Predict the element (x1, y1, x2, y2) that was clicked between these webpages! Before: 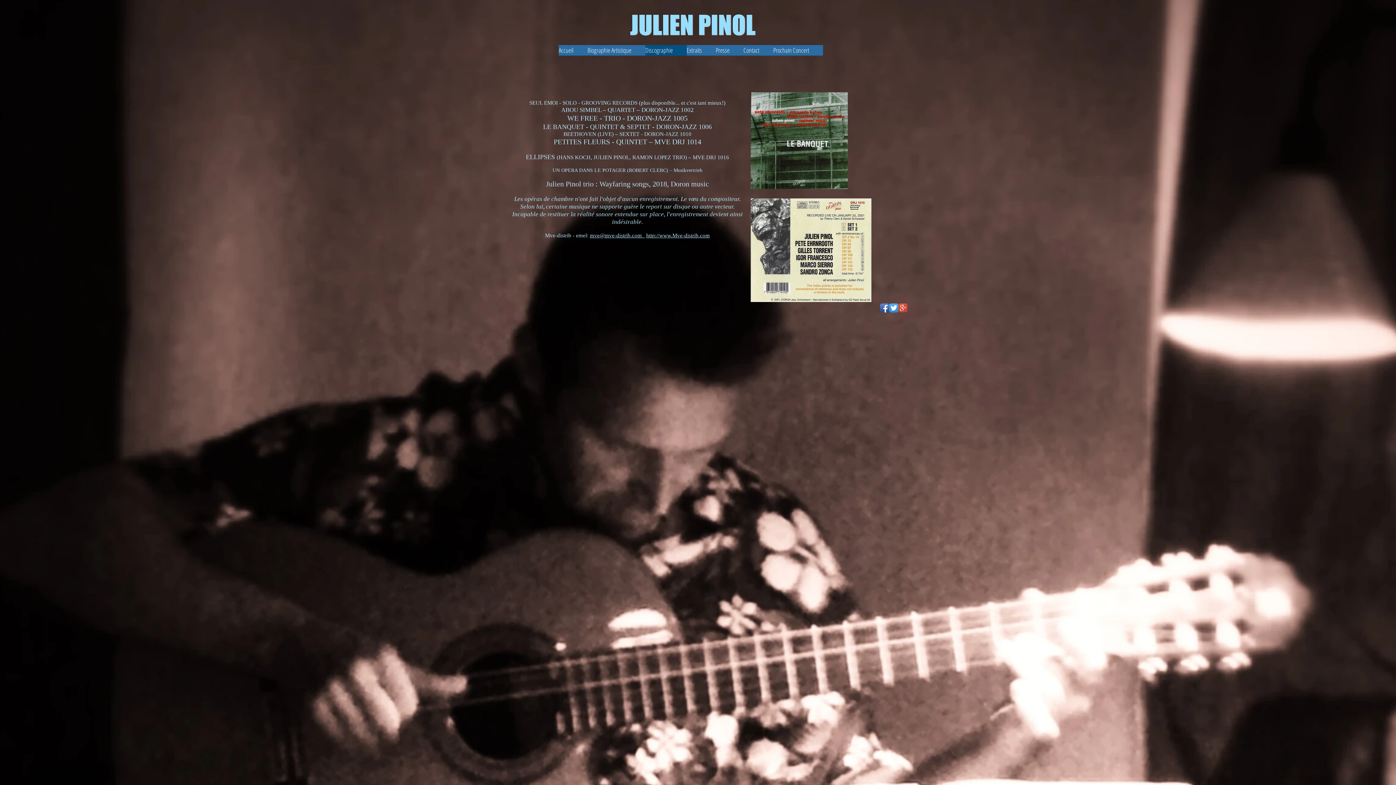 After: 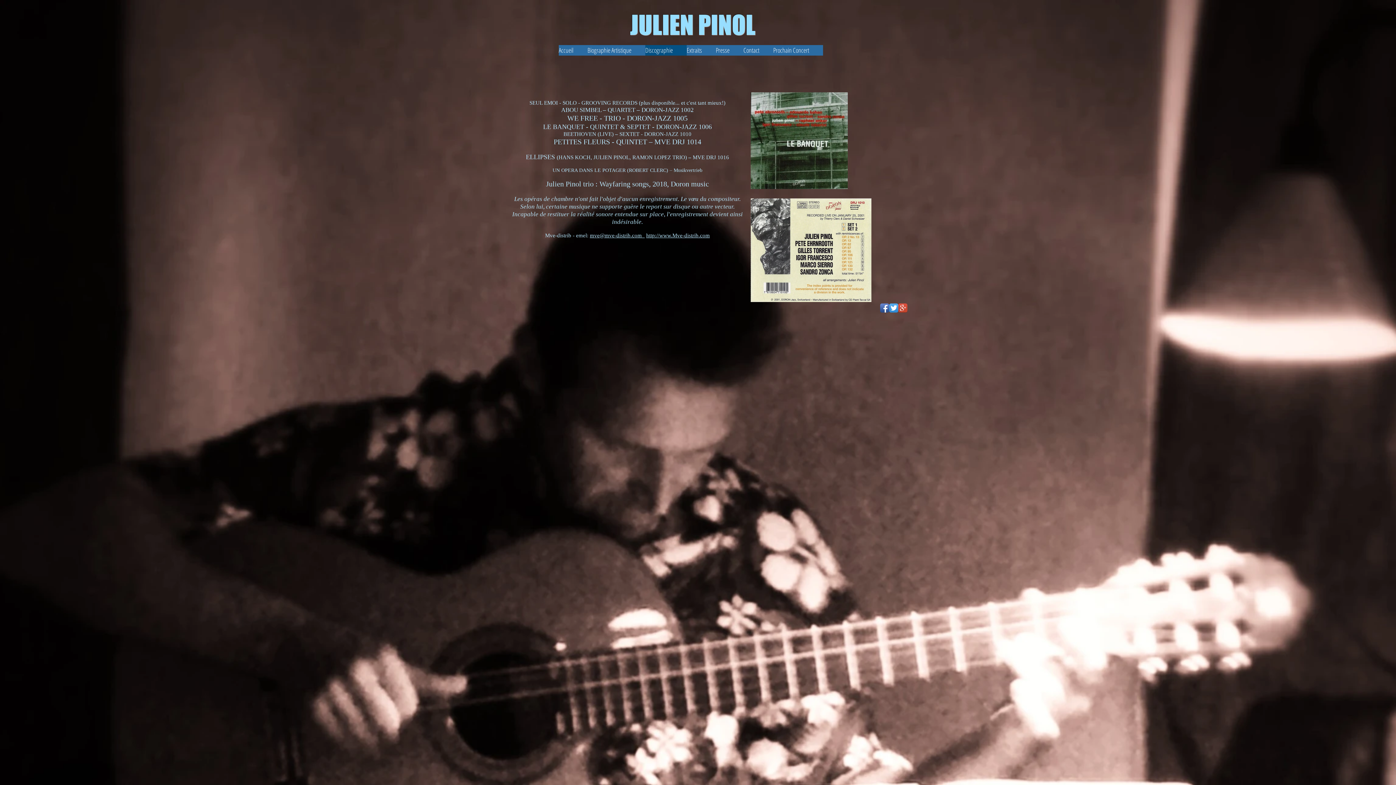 Action: bbox: (645, 45, 686, 55) label: Discographie